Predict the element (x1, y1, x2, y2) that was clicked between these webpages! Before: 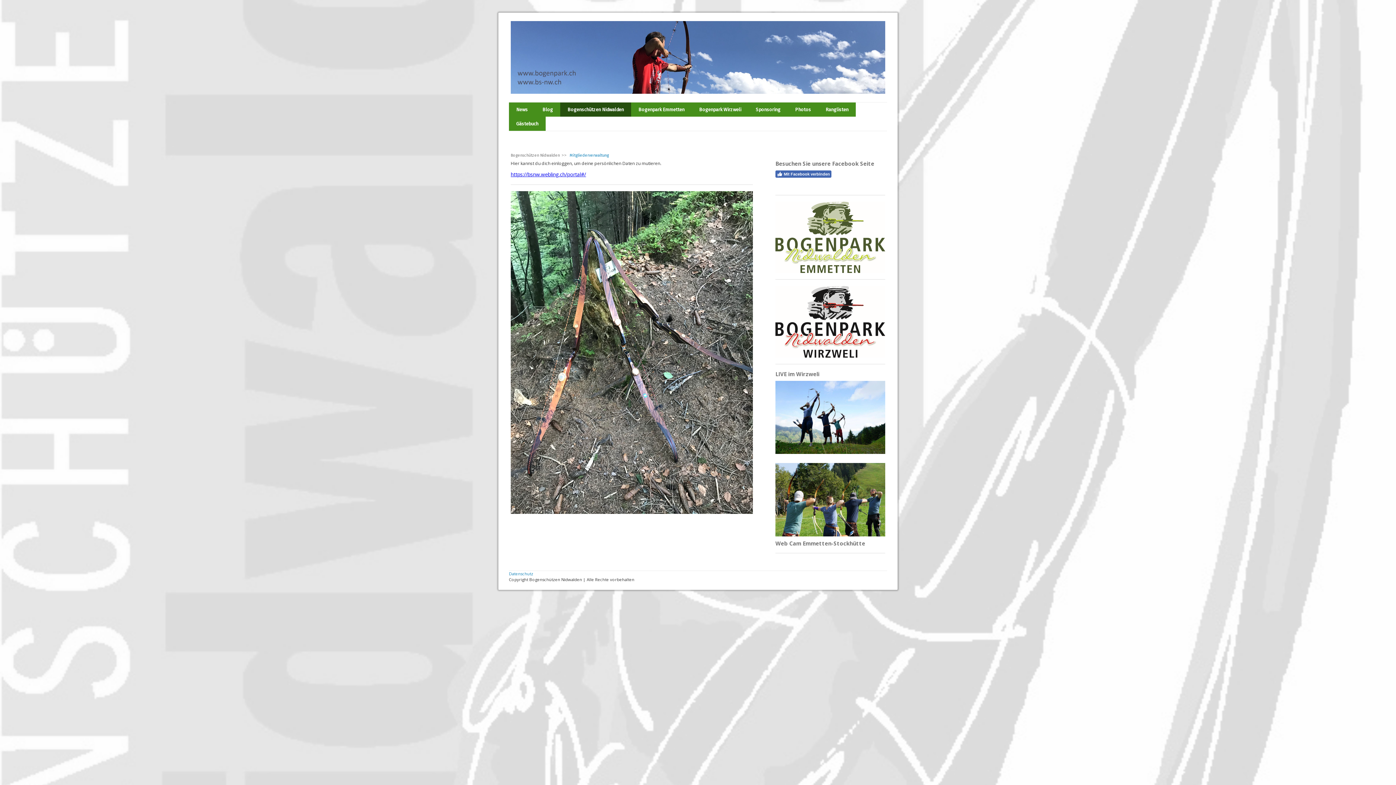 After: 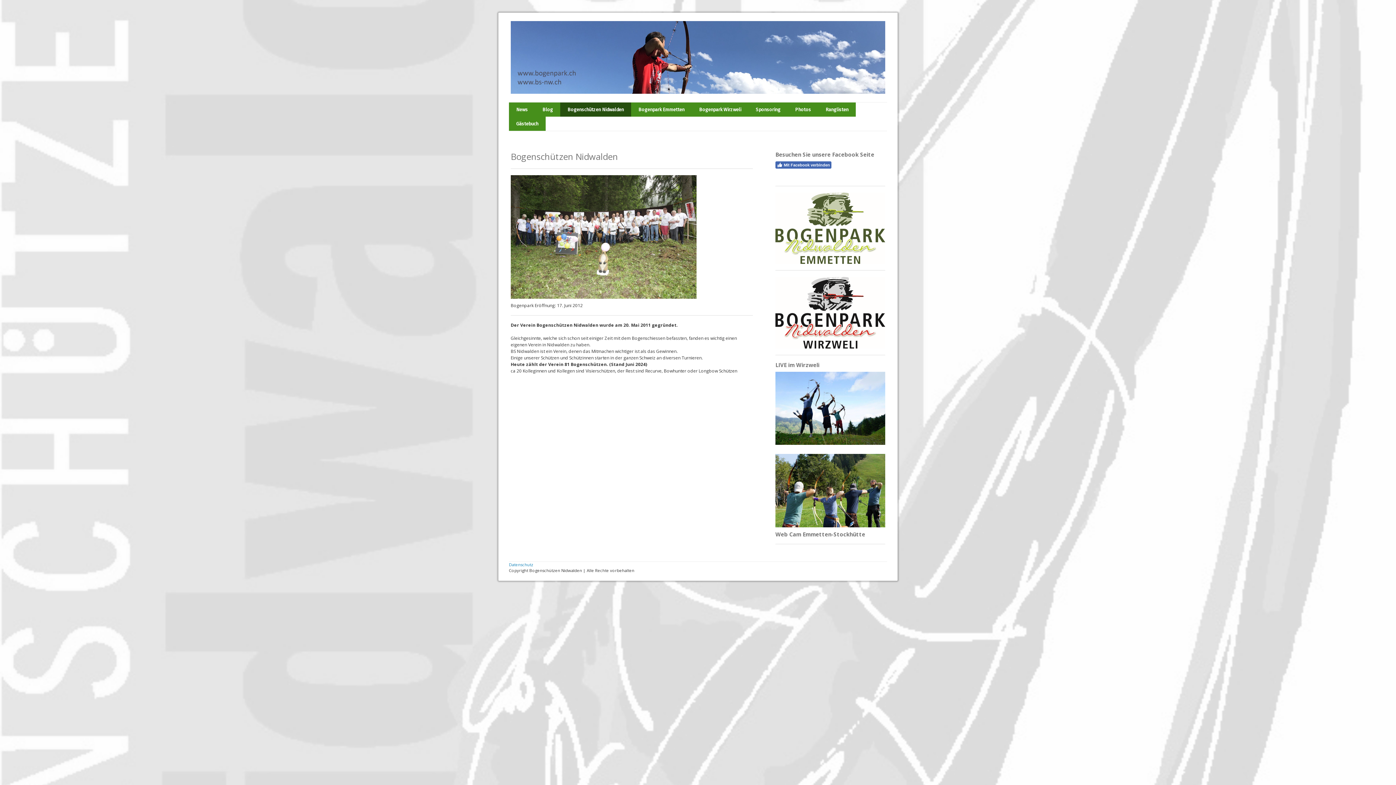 Action: bbox: (560, 102, 631, 116) label: Bogenschützen Nidwalden